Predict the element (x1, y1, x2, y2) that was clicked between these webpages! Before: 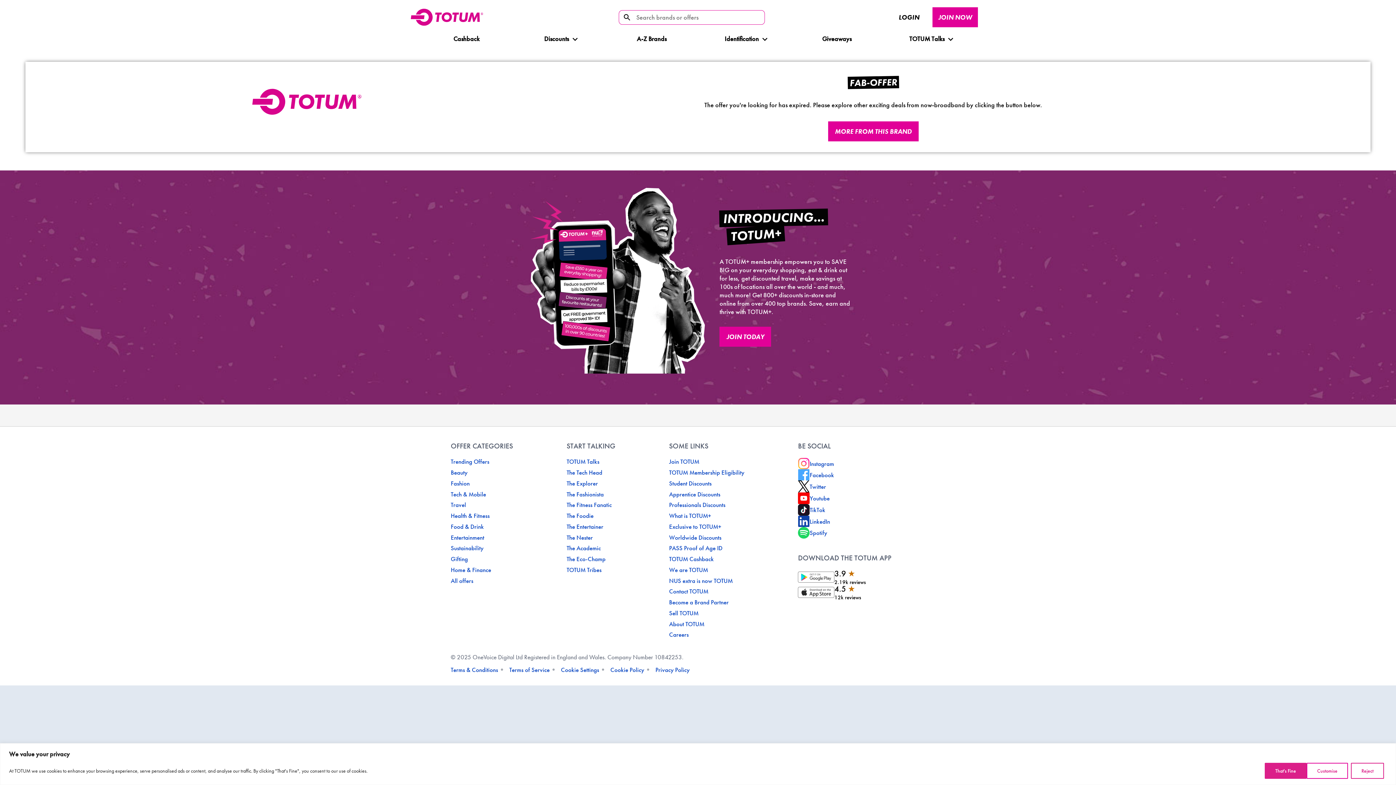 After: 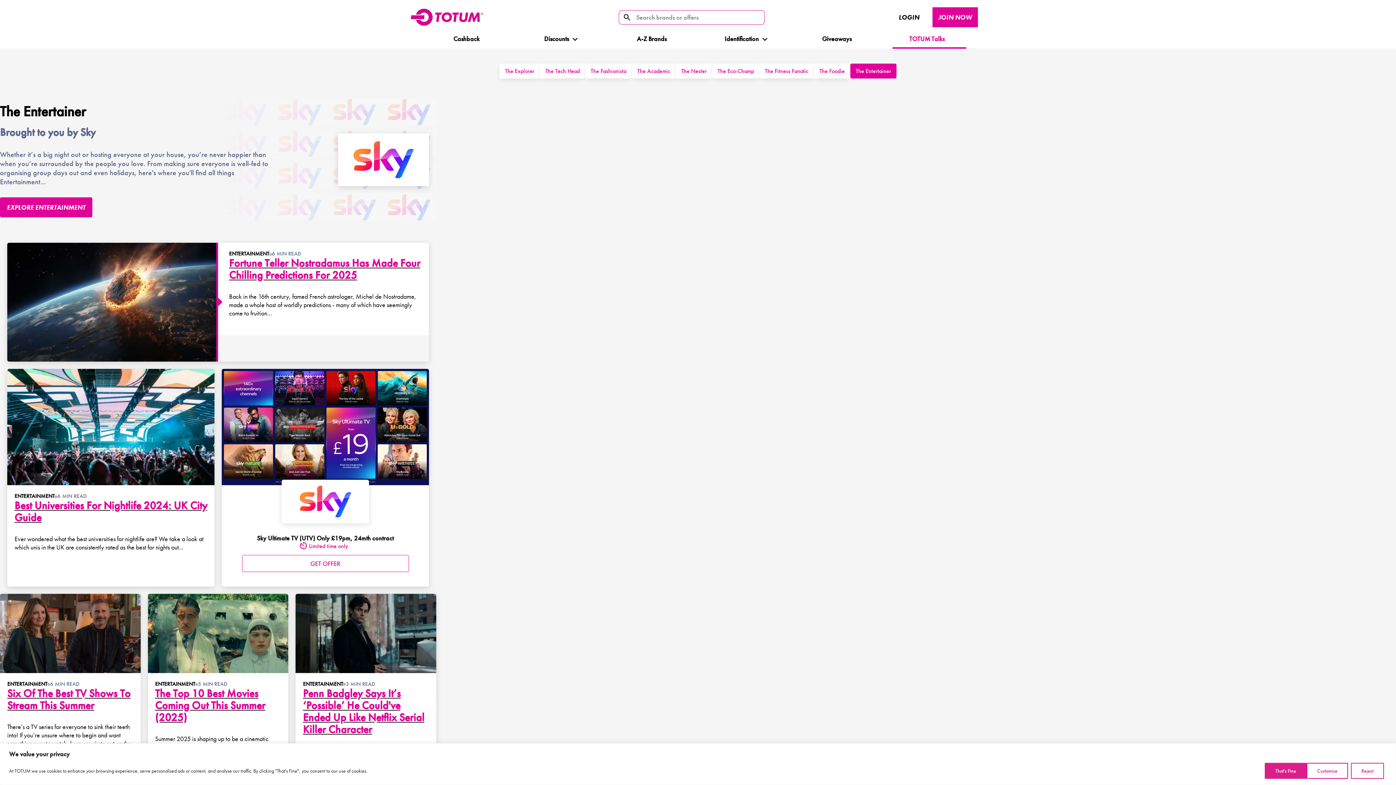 Action: bbox: (566, 522, 603, 530) label: The Entertainer